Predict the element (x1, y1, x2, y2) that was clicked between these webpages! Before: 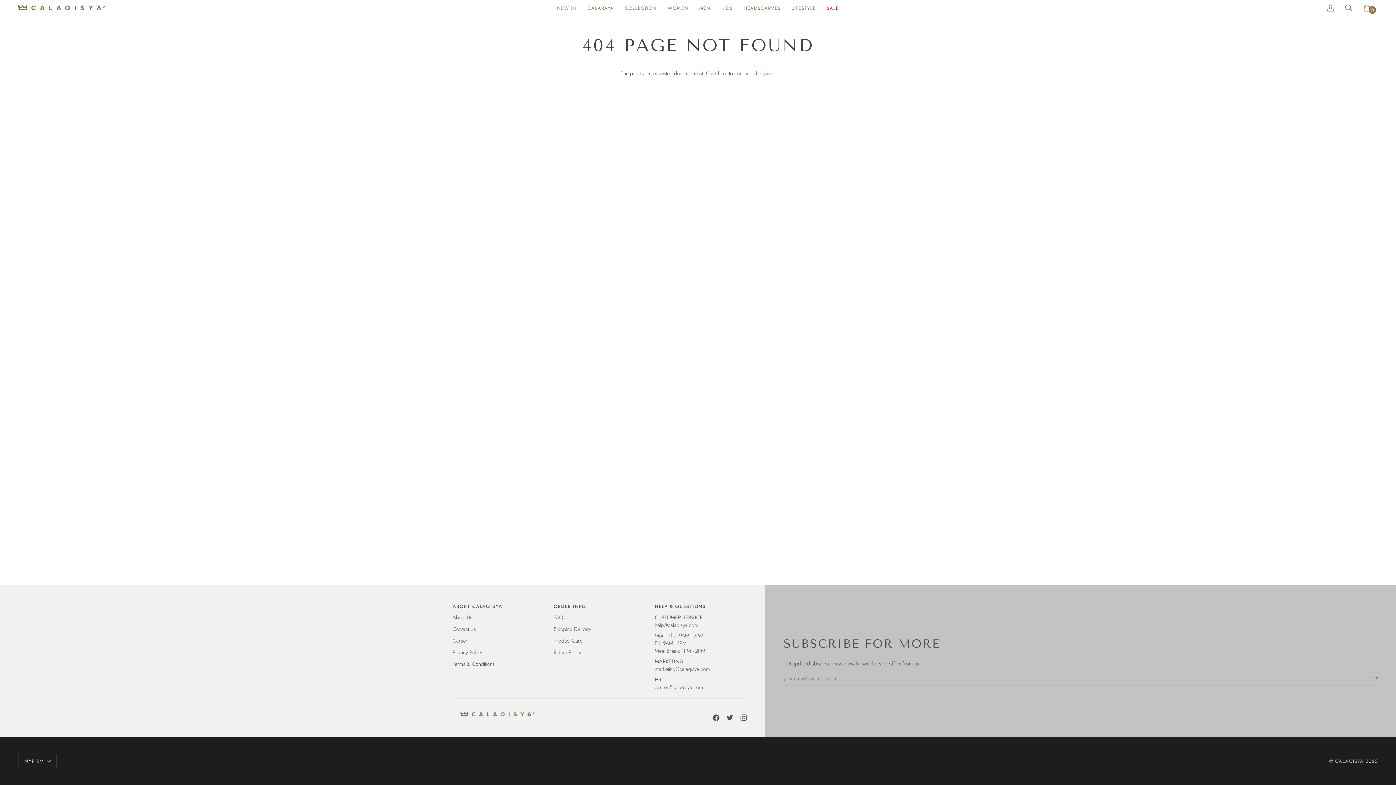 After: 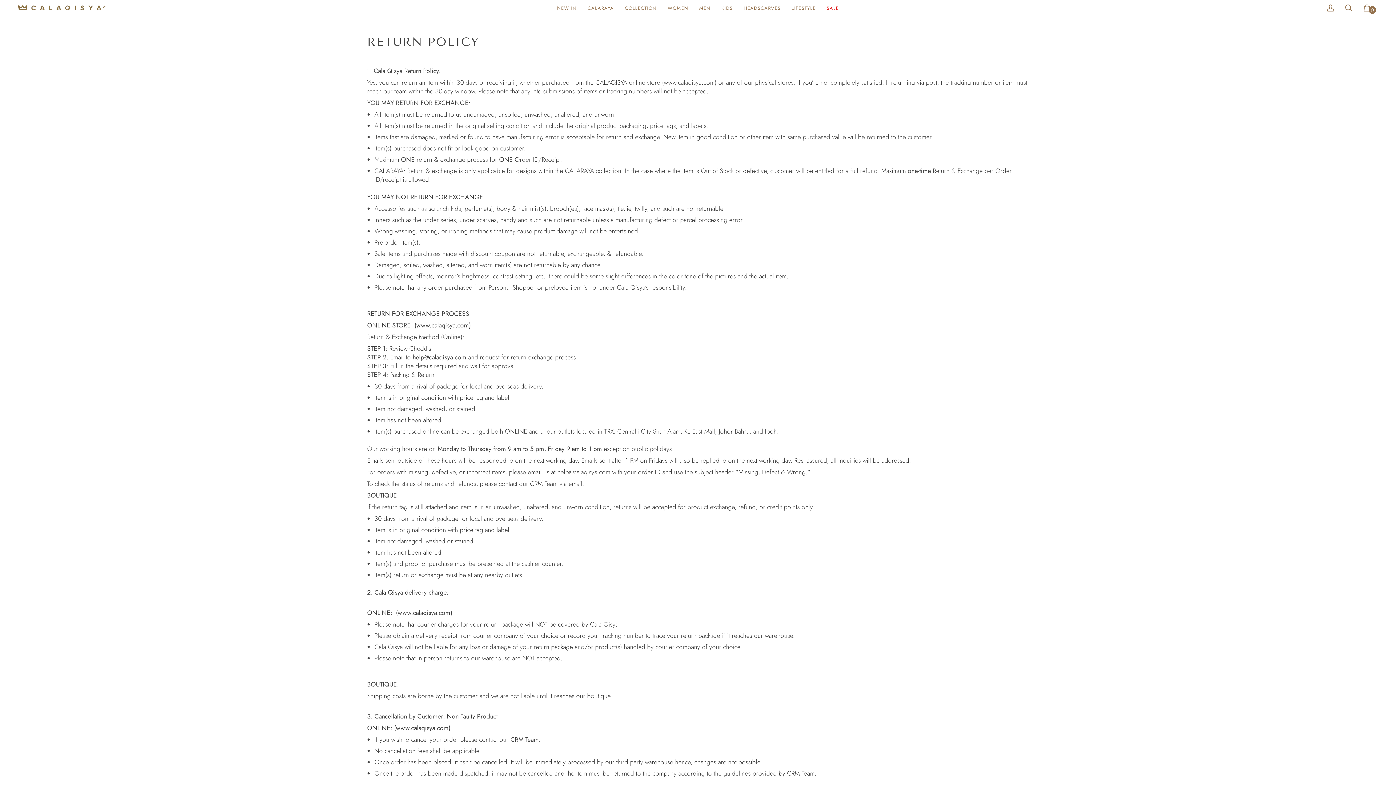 Action: bbox: (553, 648, 581, 656) label: Return Policy